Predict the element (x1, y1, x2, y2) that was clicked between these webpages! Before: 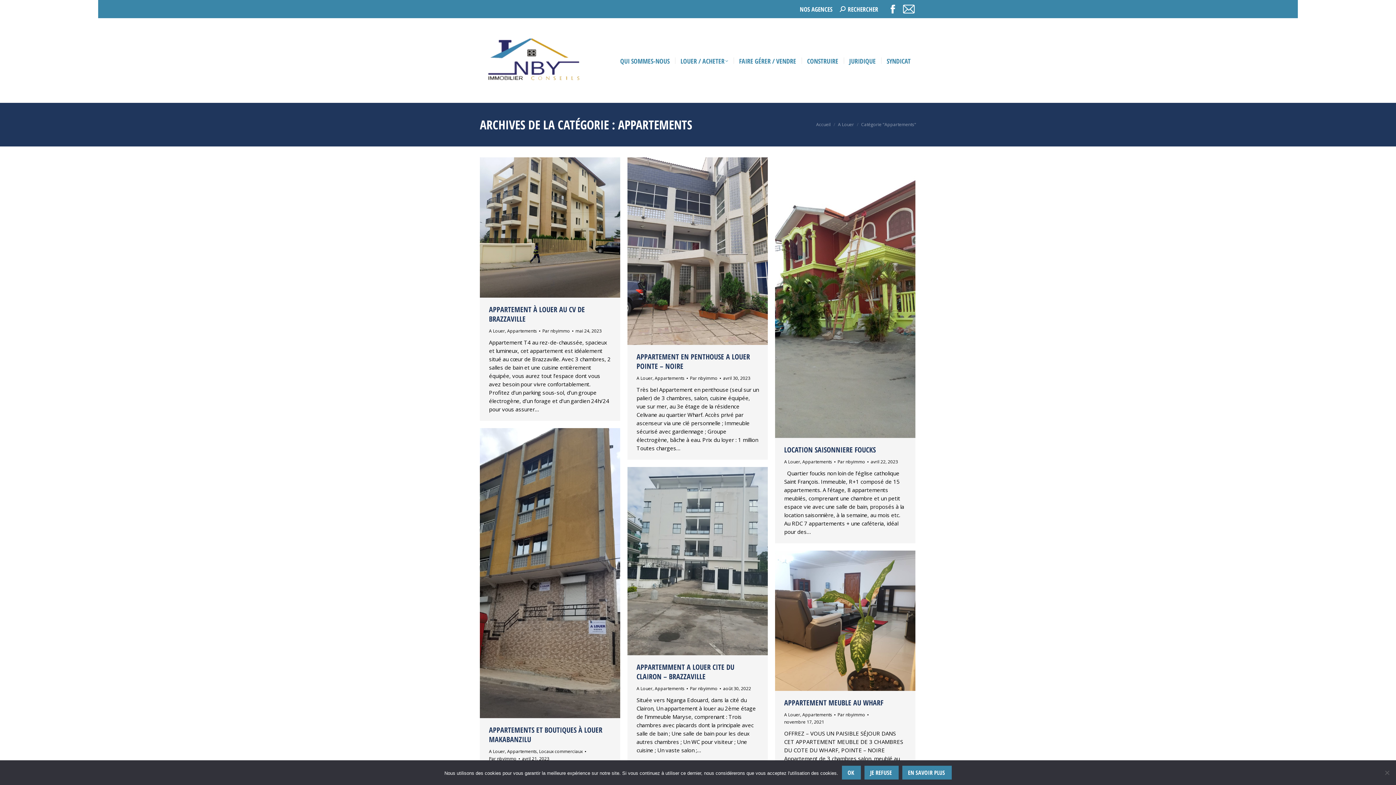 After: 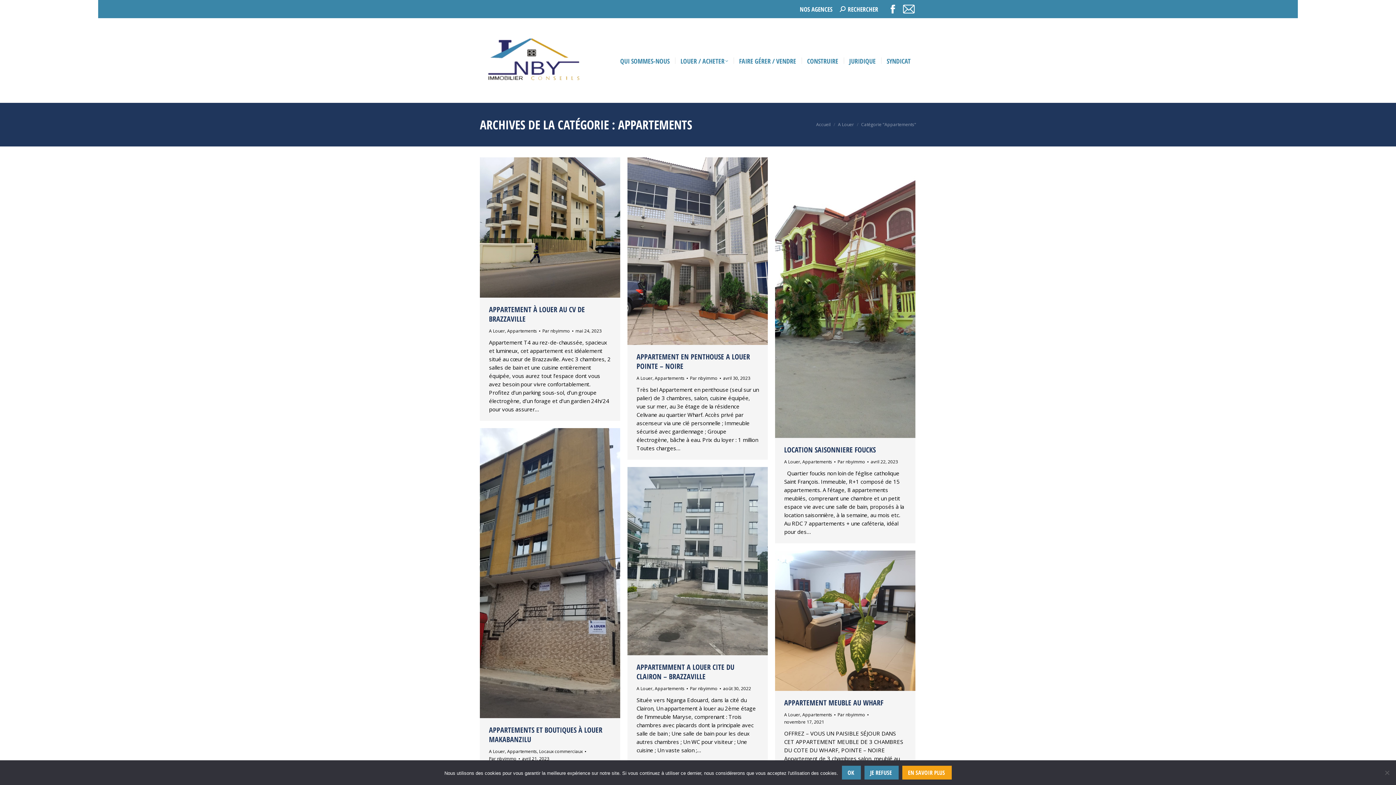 Action: label: En savoir plus bbox: (902, 766, 951, 780)